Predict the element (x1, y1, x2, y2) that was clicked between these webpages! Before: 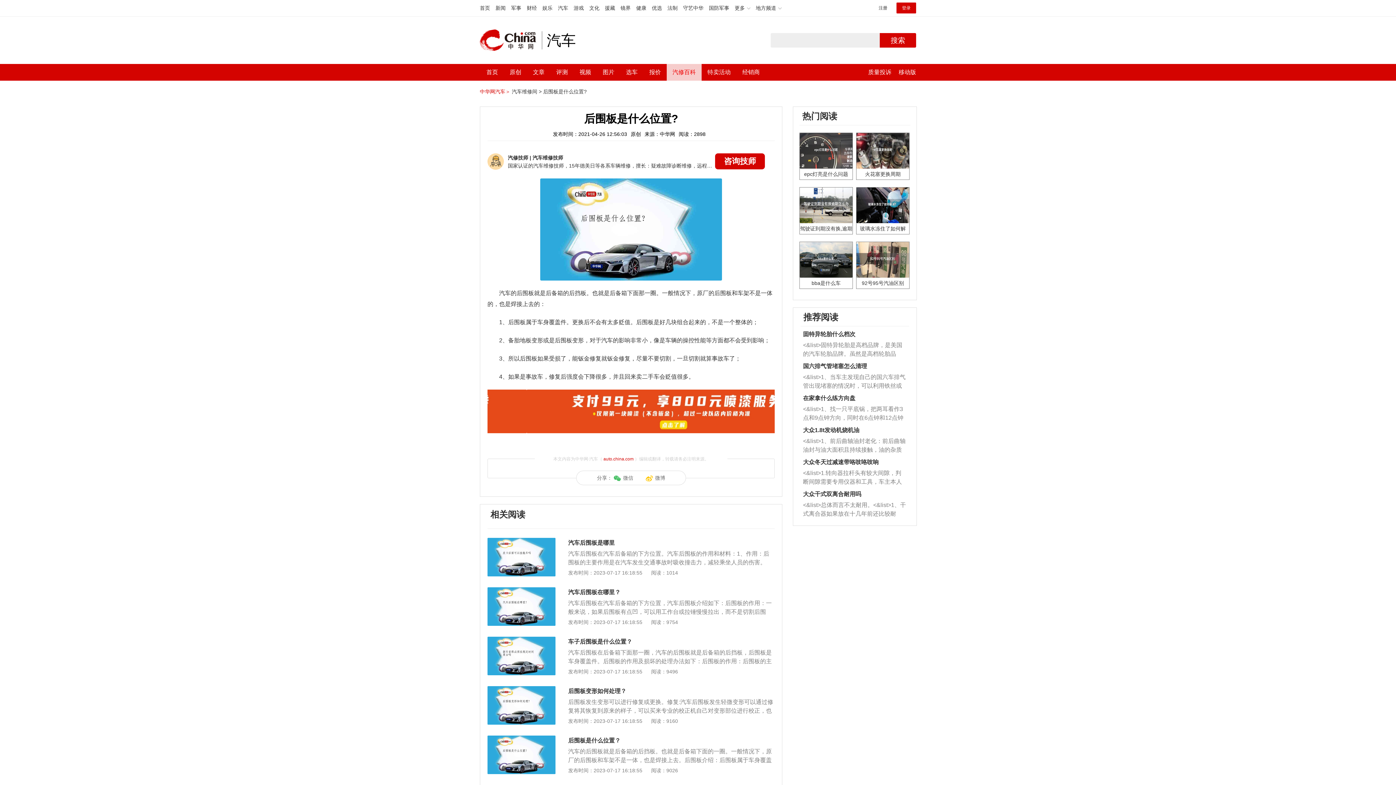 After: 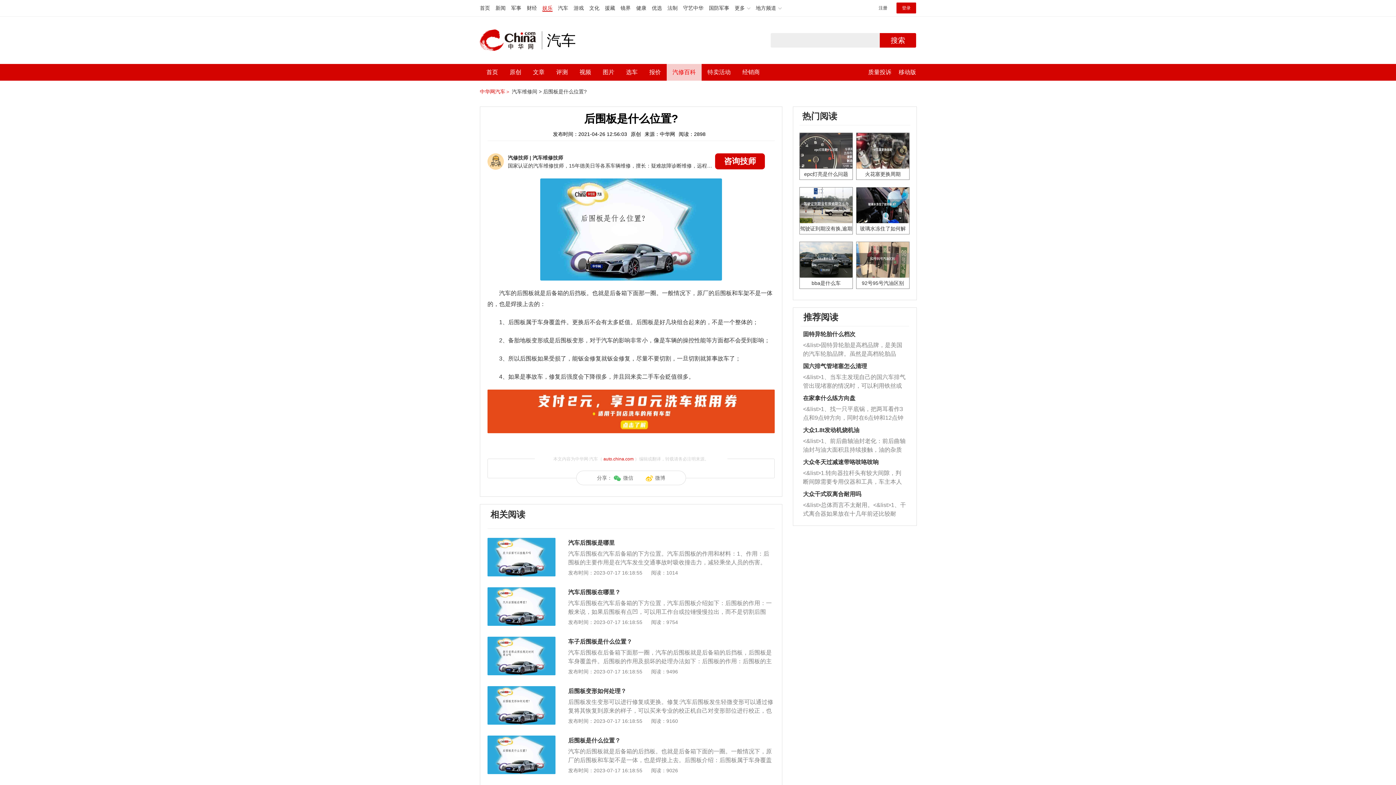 Action: label: 娱乐 bbox: (542, 5, 552, 10)